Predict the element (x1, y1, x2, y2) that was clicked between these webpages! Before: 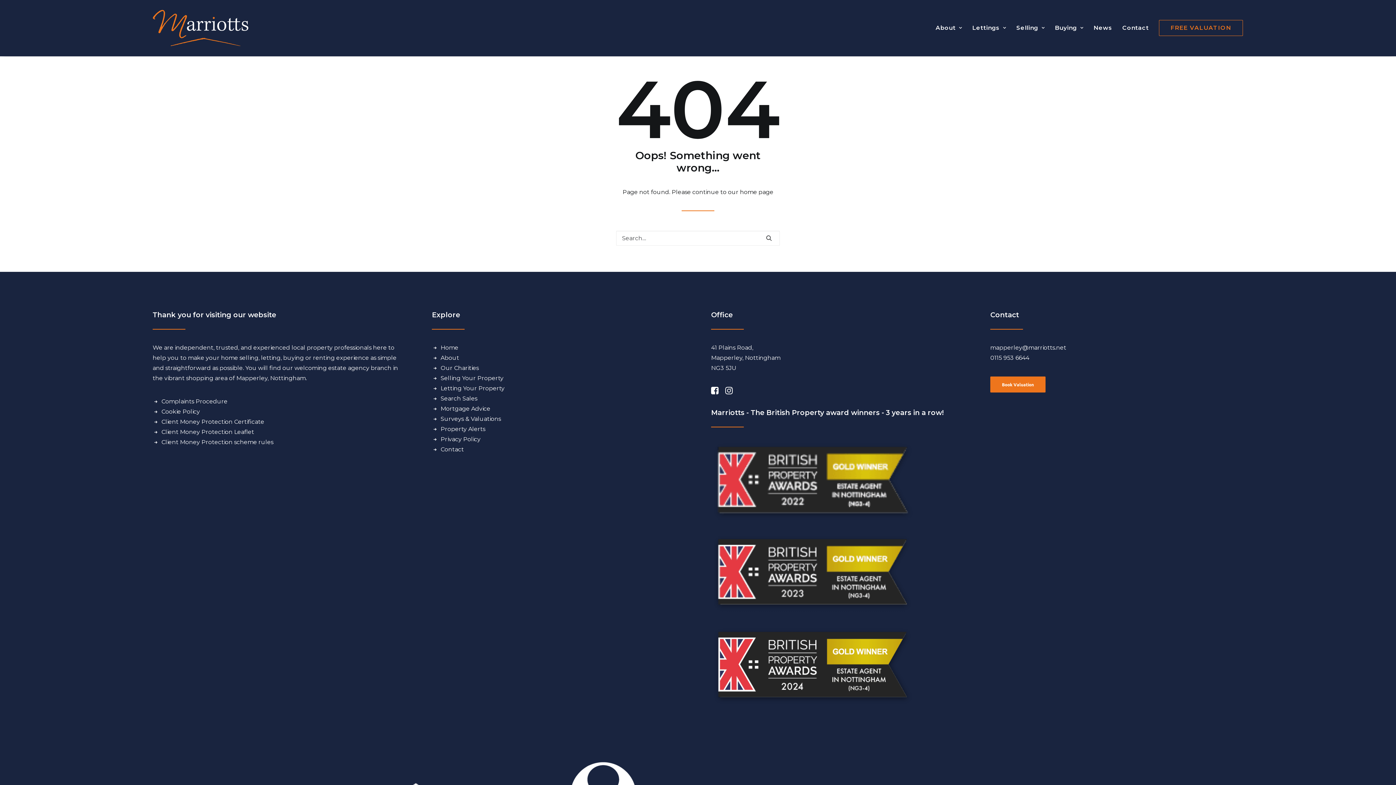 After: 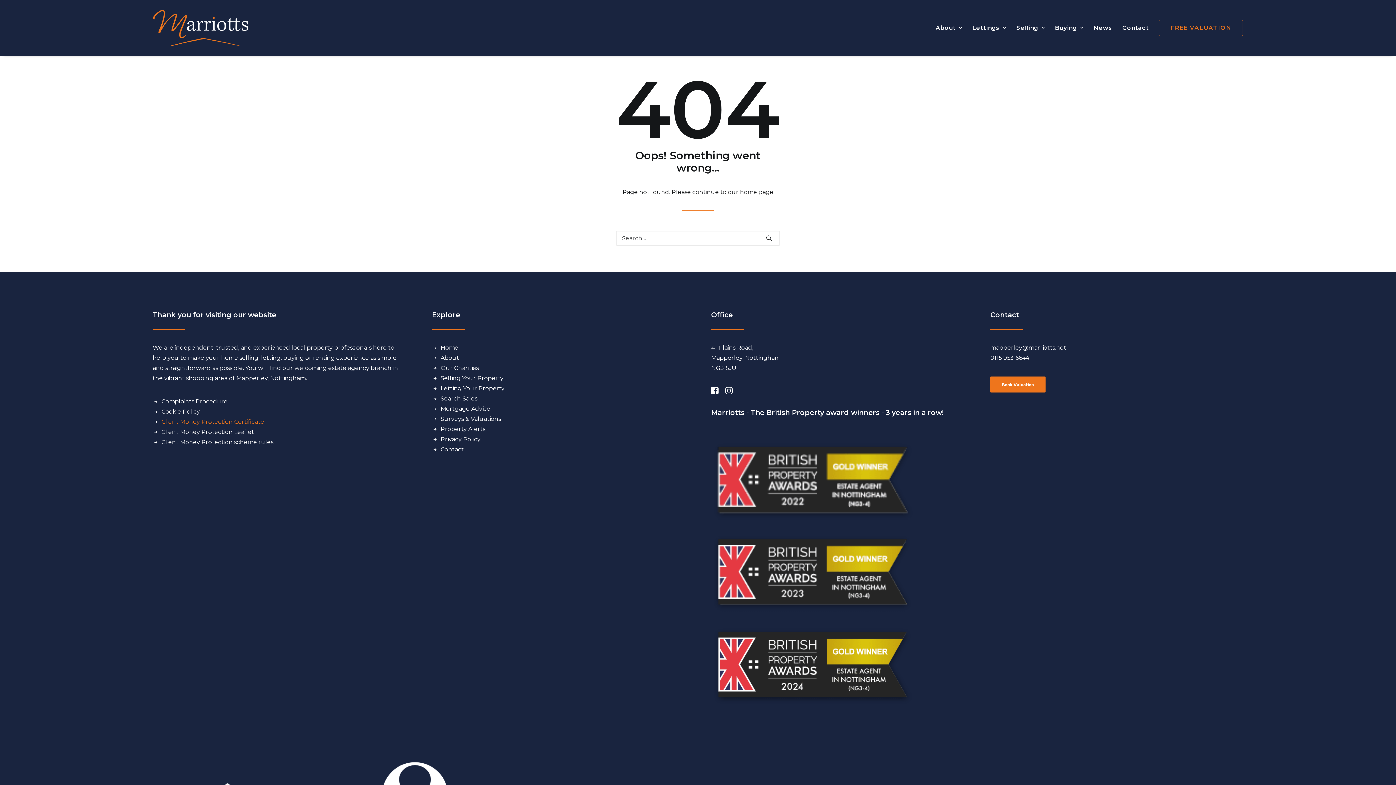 Action: label: Client Money Protection Certificate bbox: (161, 418, 264, 425)